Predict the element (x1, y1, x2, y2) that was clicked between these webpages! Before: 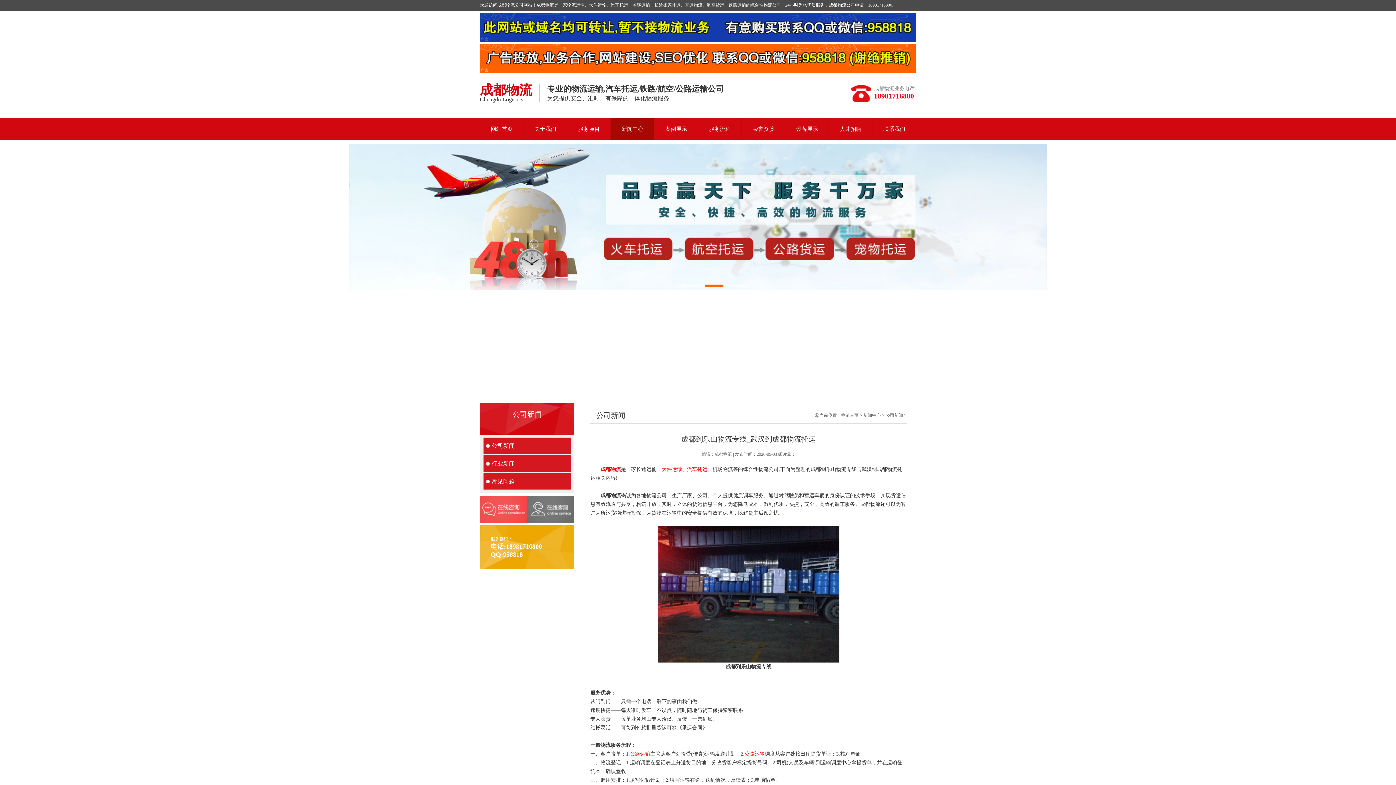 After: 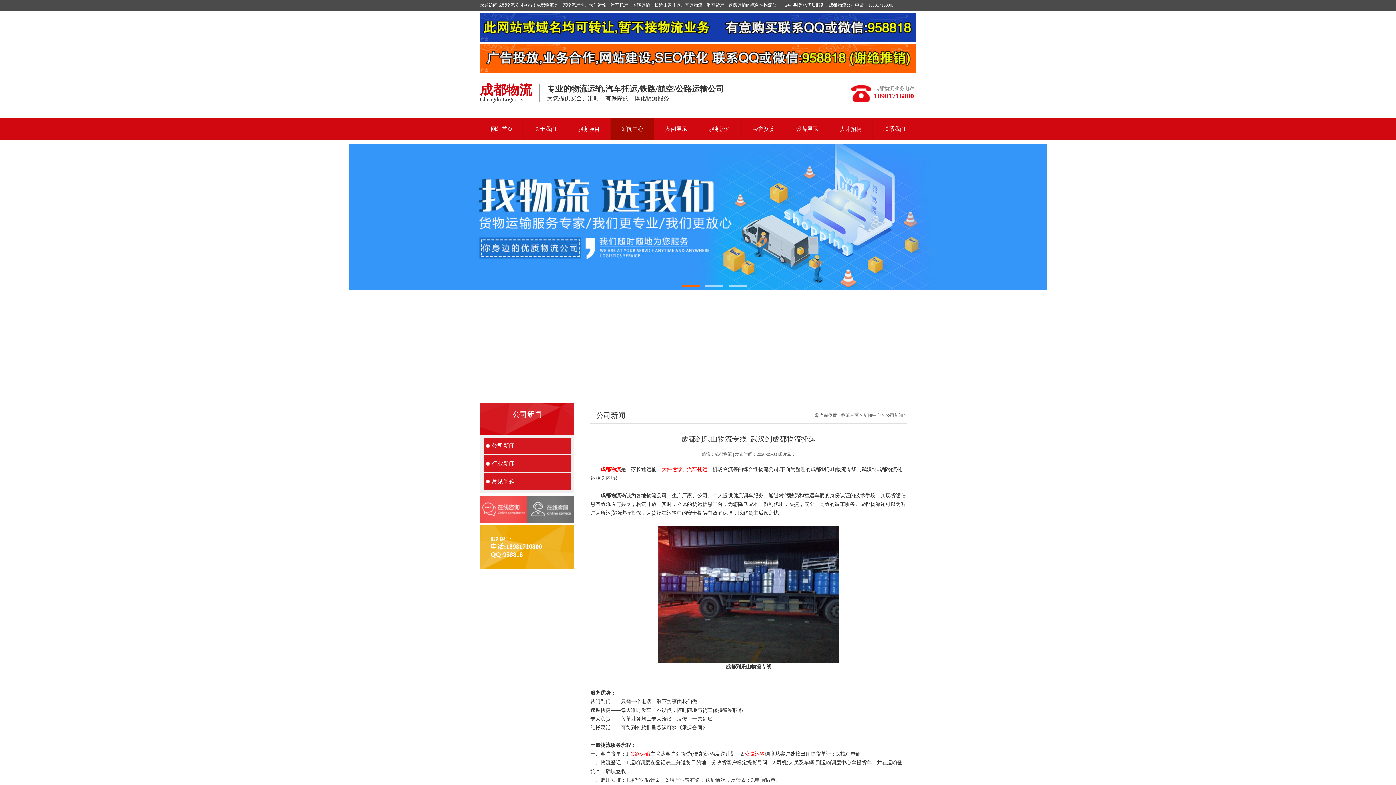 Action: bbox: (480, 55, 916, 60)